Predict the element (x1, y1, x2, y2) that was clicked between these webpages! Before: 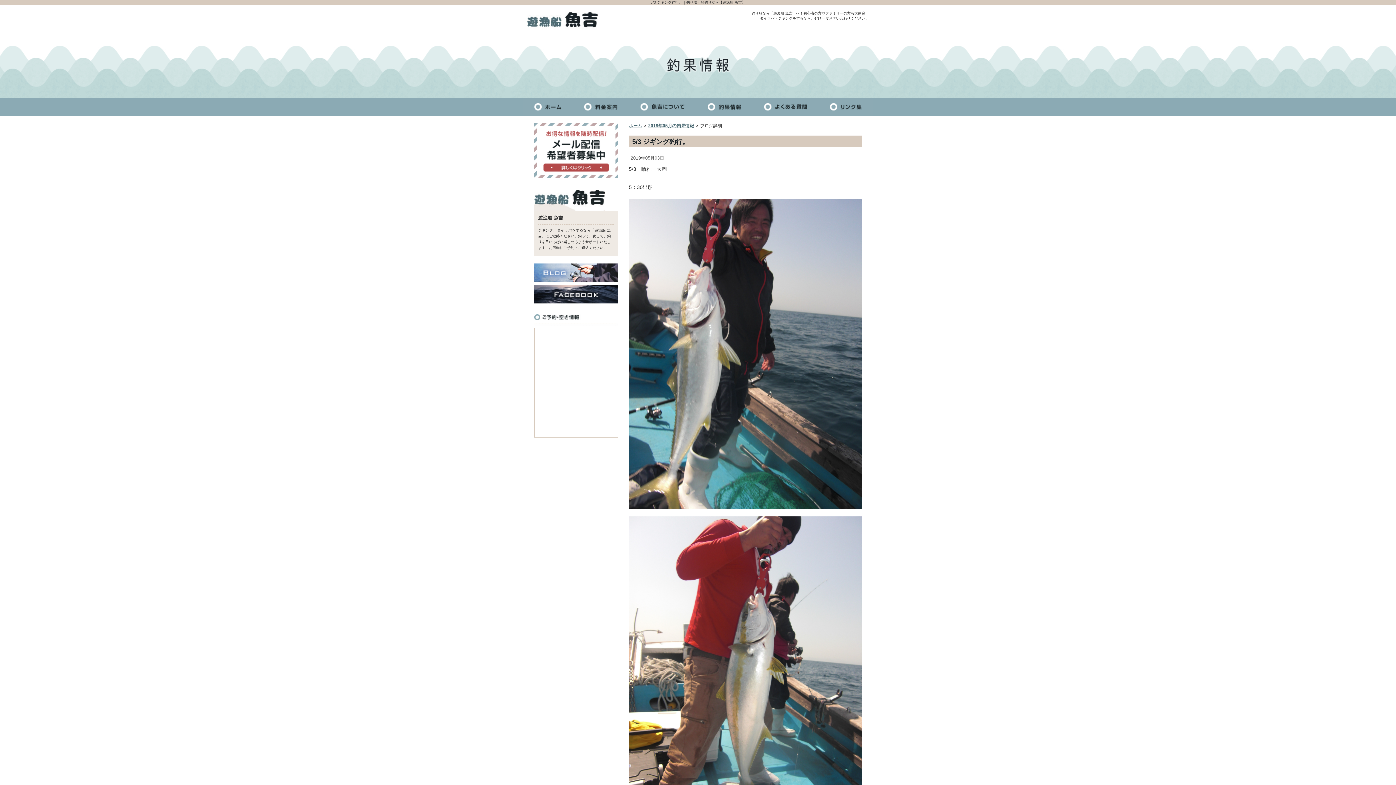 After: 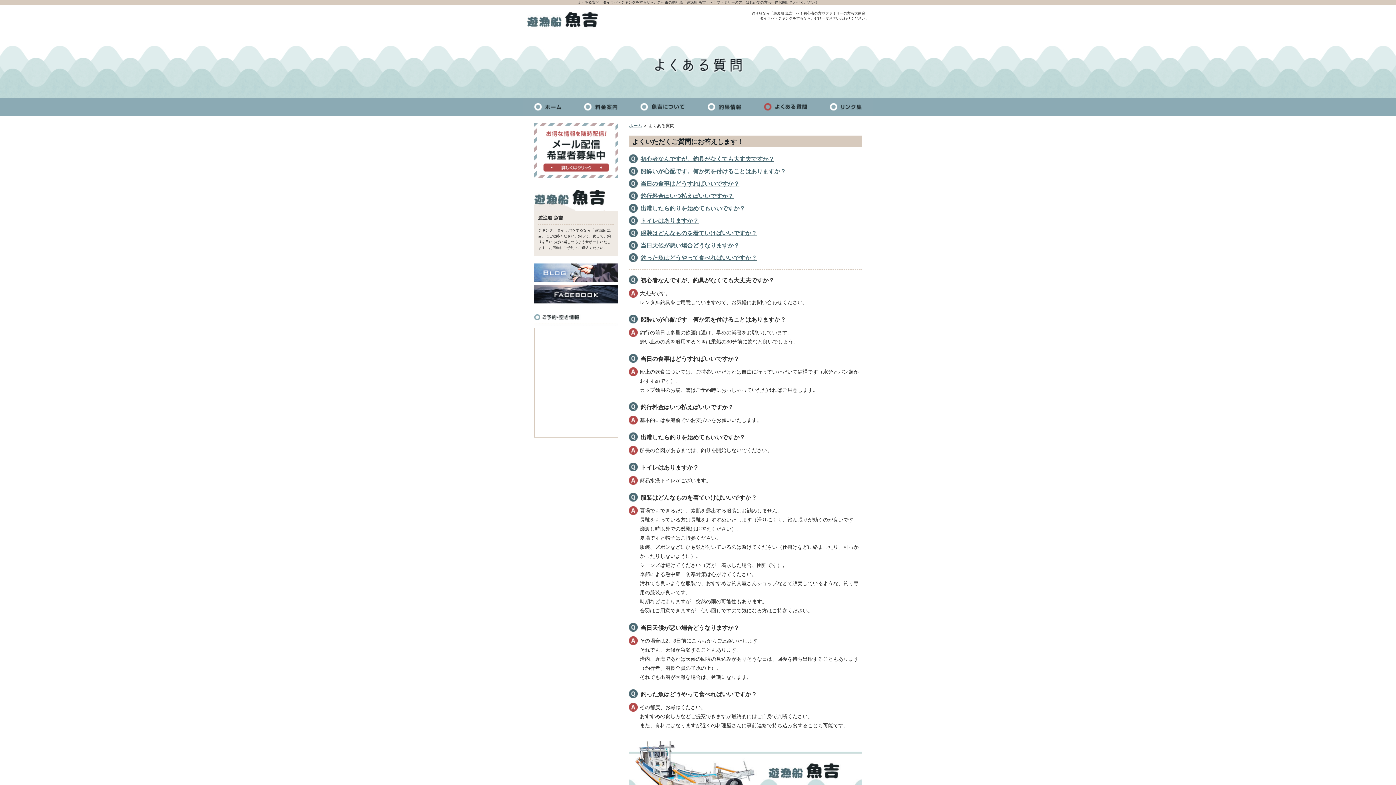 Action: bbox: (749, 112, 818, 116)